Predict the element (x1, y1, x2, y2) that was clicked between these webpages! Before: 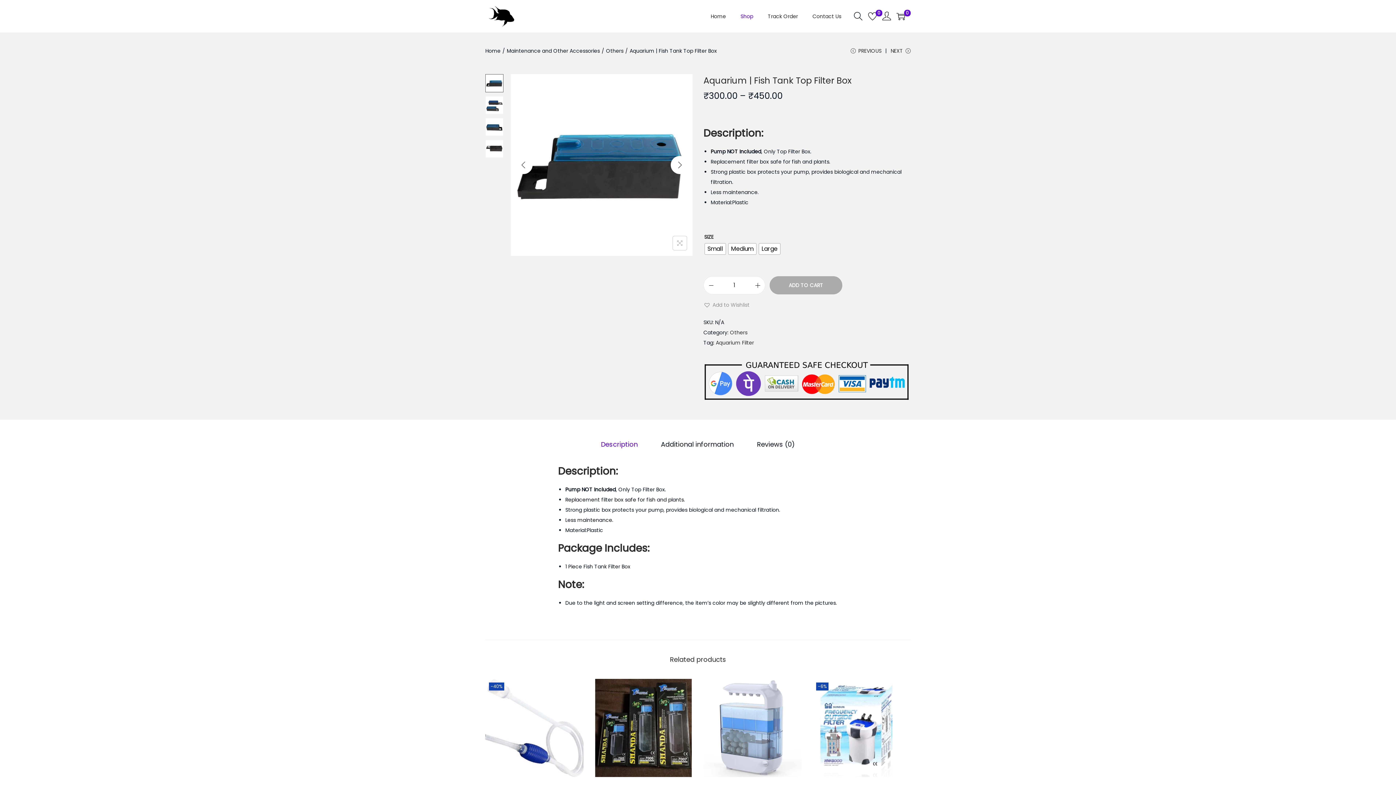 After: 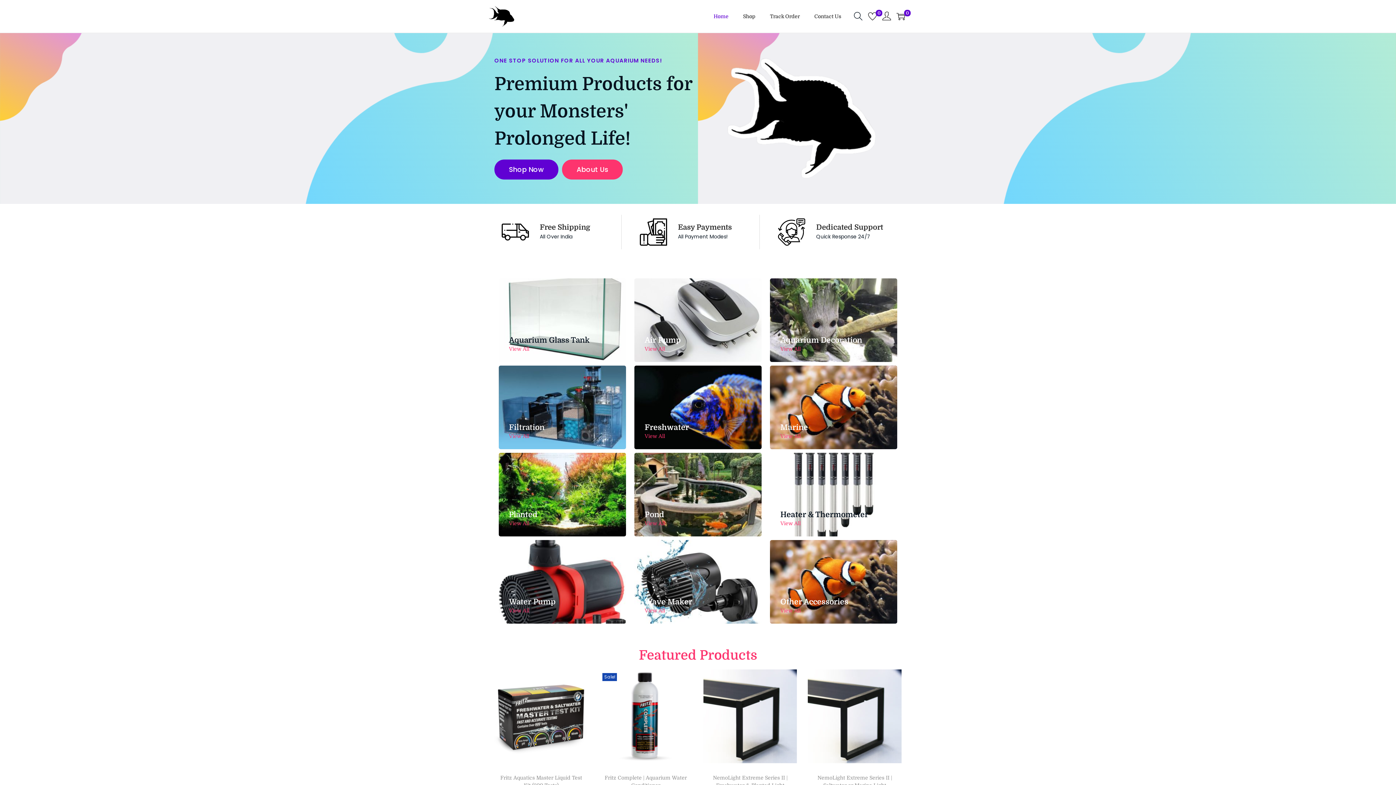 Action: label: Home bbox: (485, 47, 500, 54)